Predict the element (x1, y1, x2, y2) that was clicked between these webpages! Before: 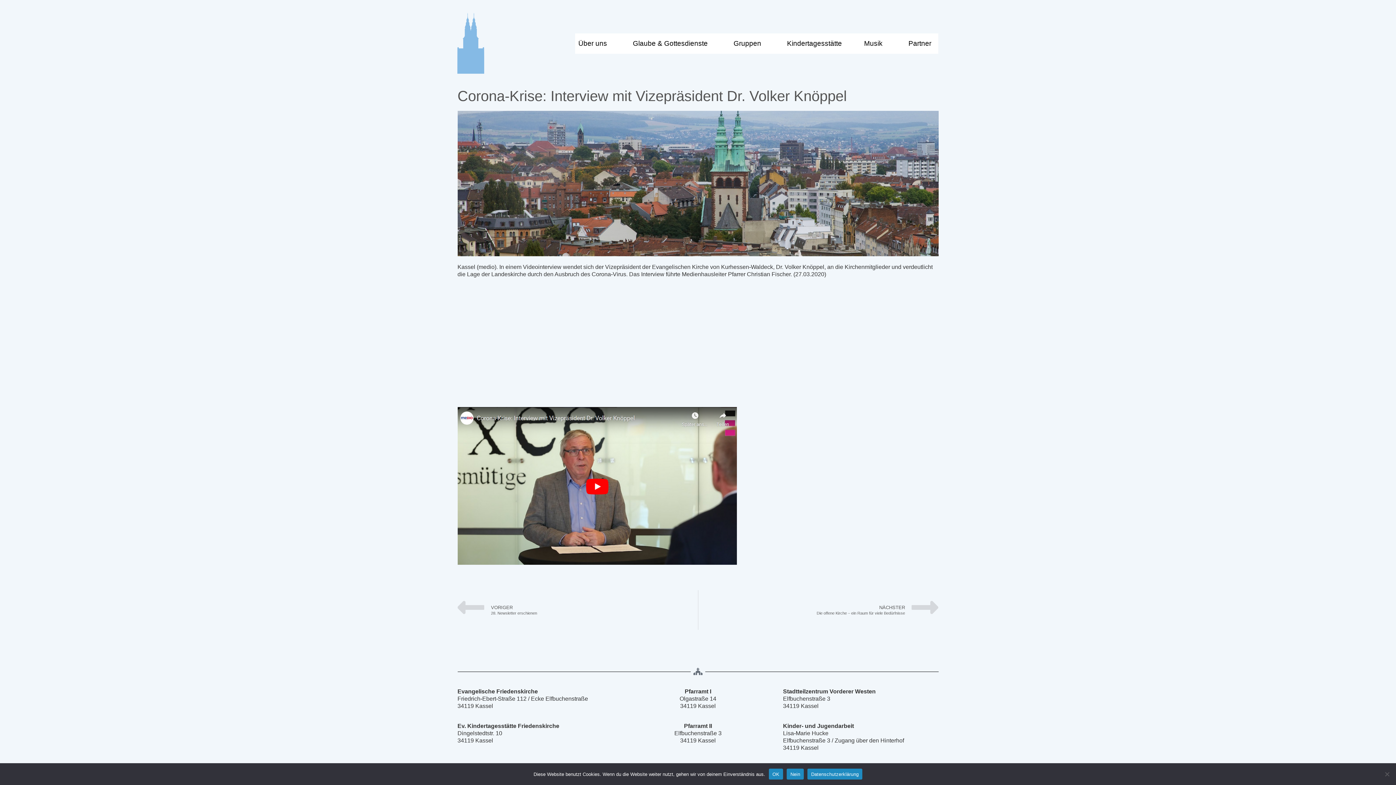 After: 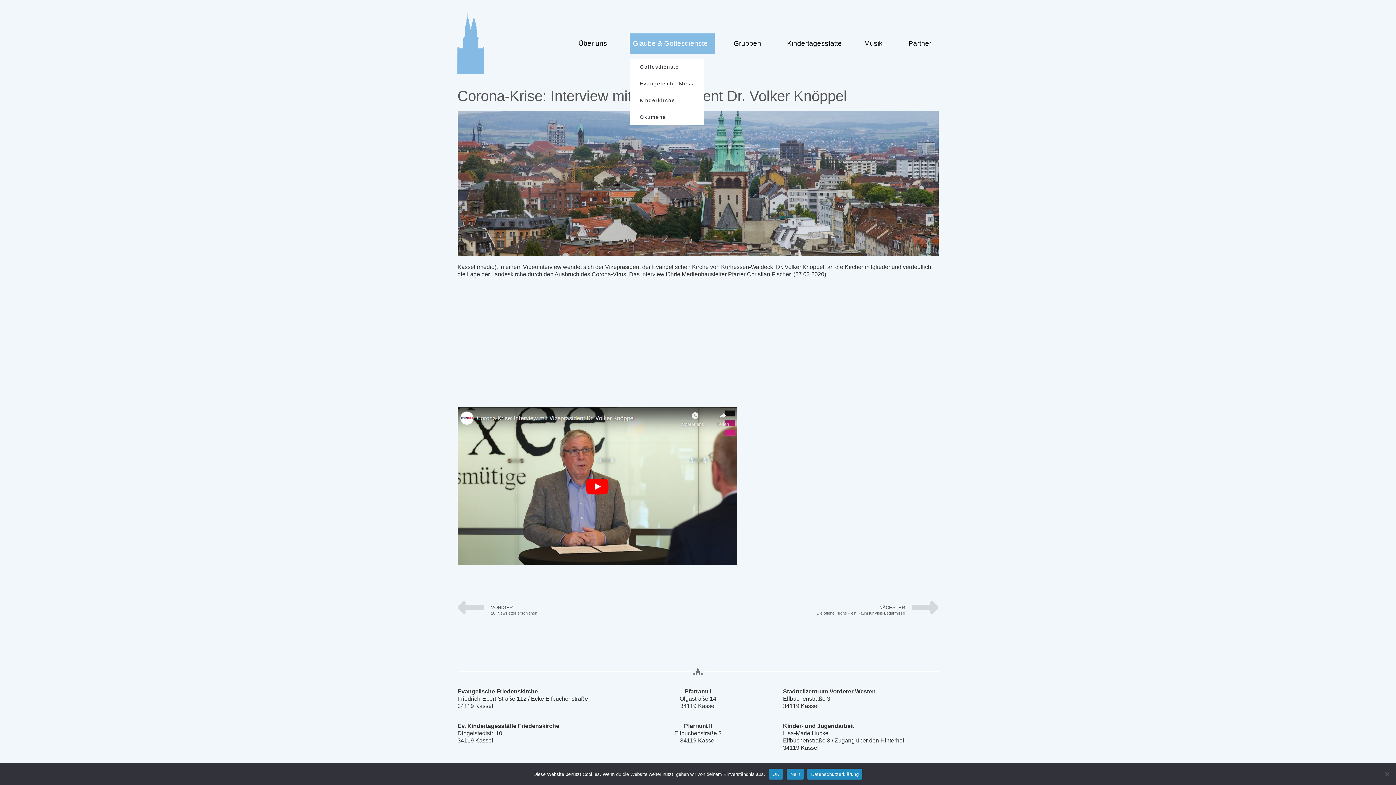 Action: label: Glaube & Gottesdienste bbox: (629, 33, 714, 53)